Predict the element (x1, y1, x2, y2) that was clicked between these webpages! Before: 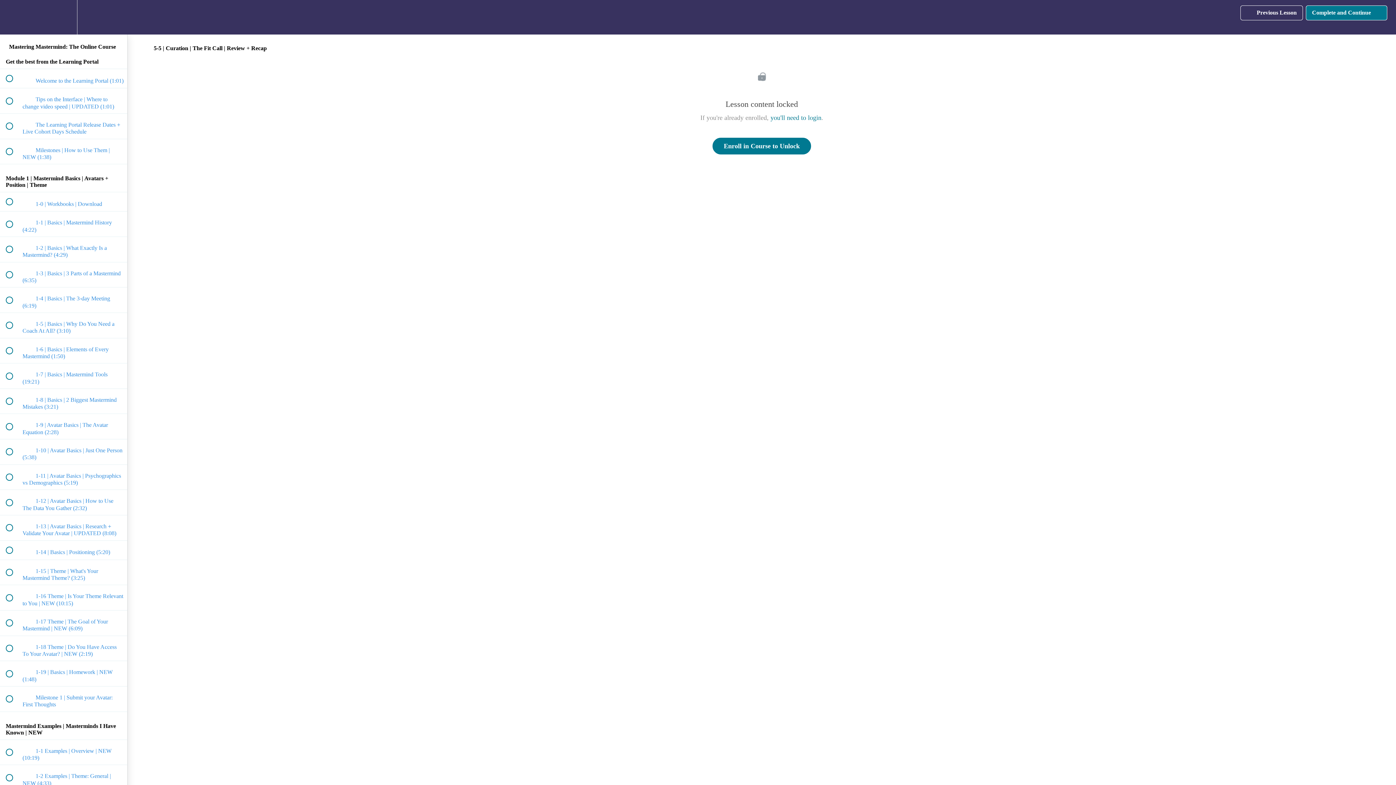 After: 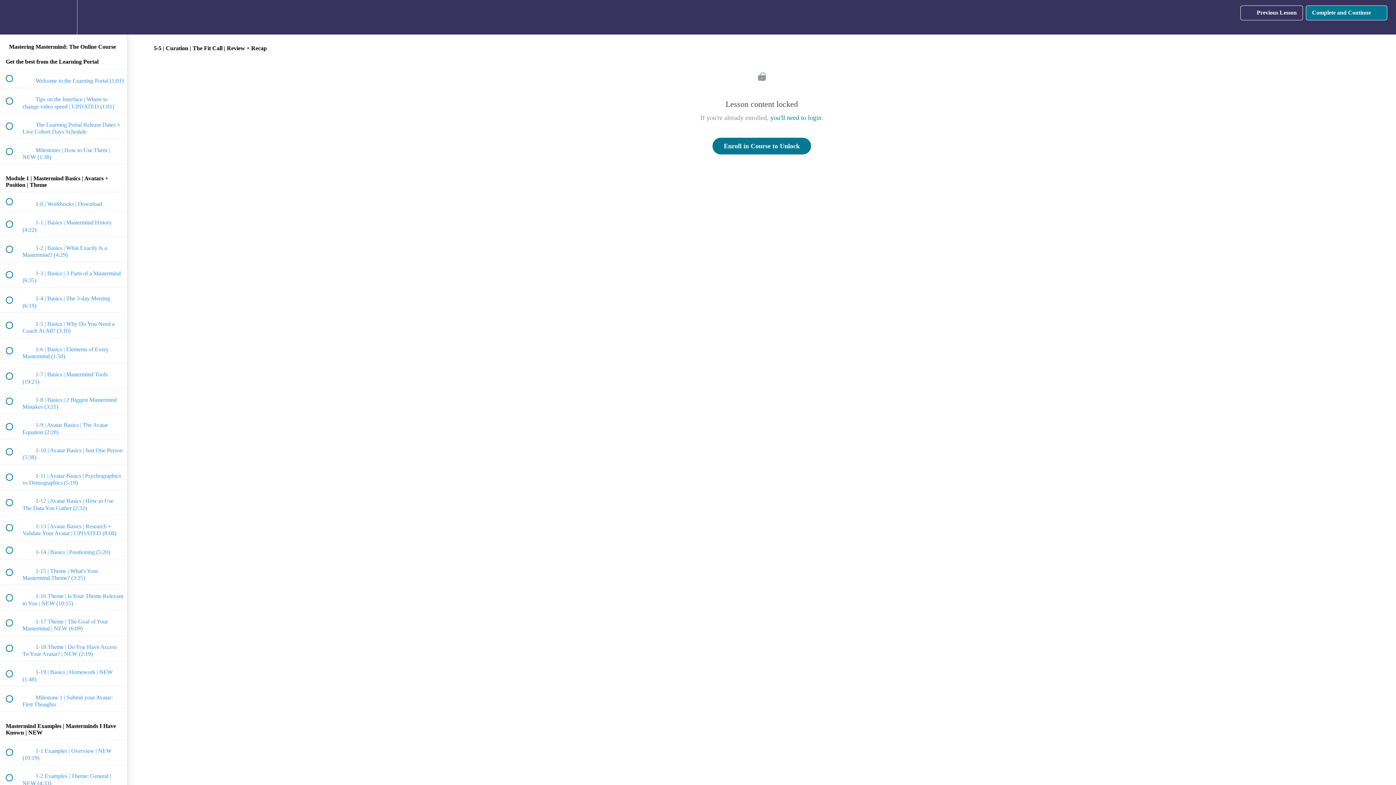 Action: label:  
Previous Lesson bbox: (1240, 5, 1303, 20)